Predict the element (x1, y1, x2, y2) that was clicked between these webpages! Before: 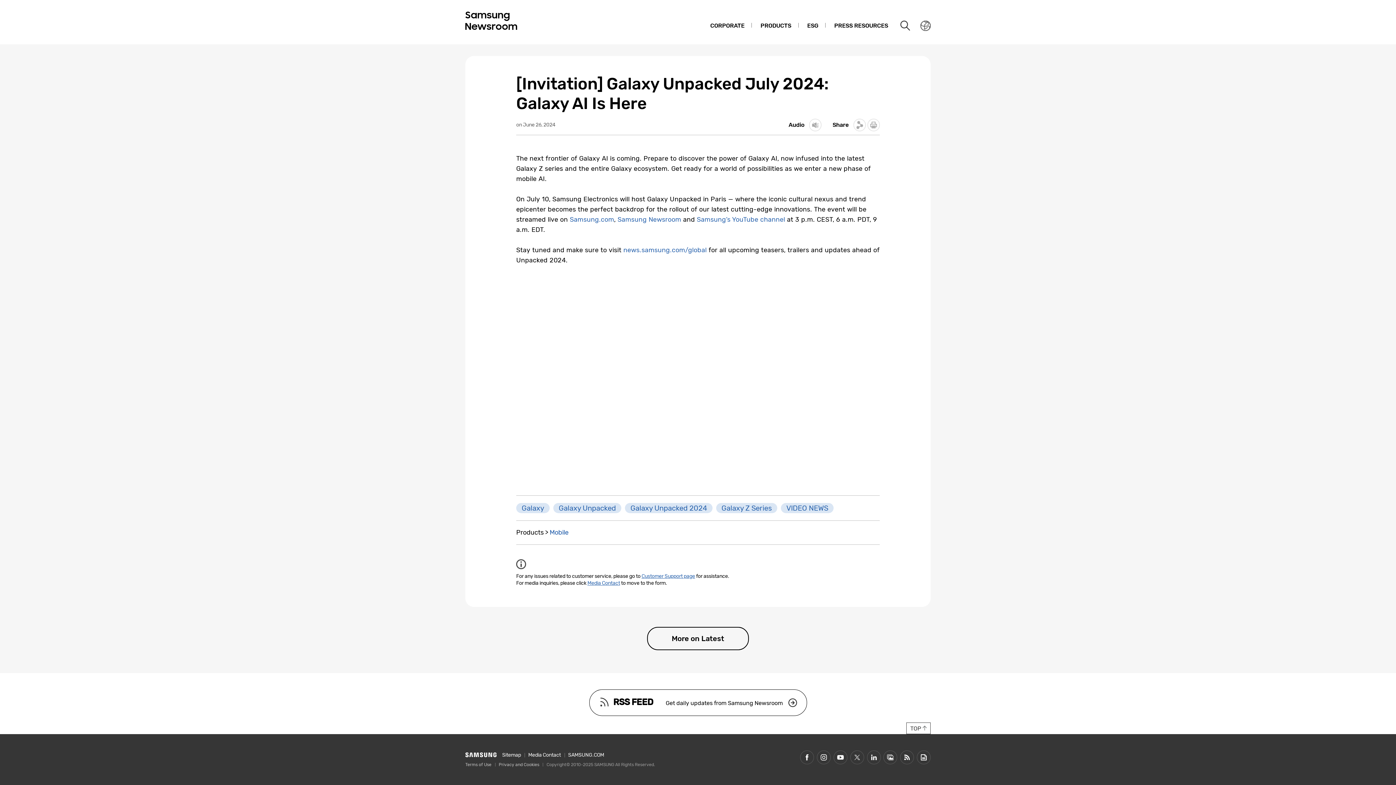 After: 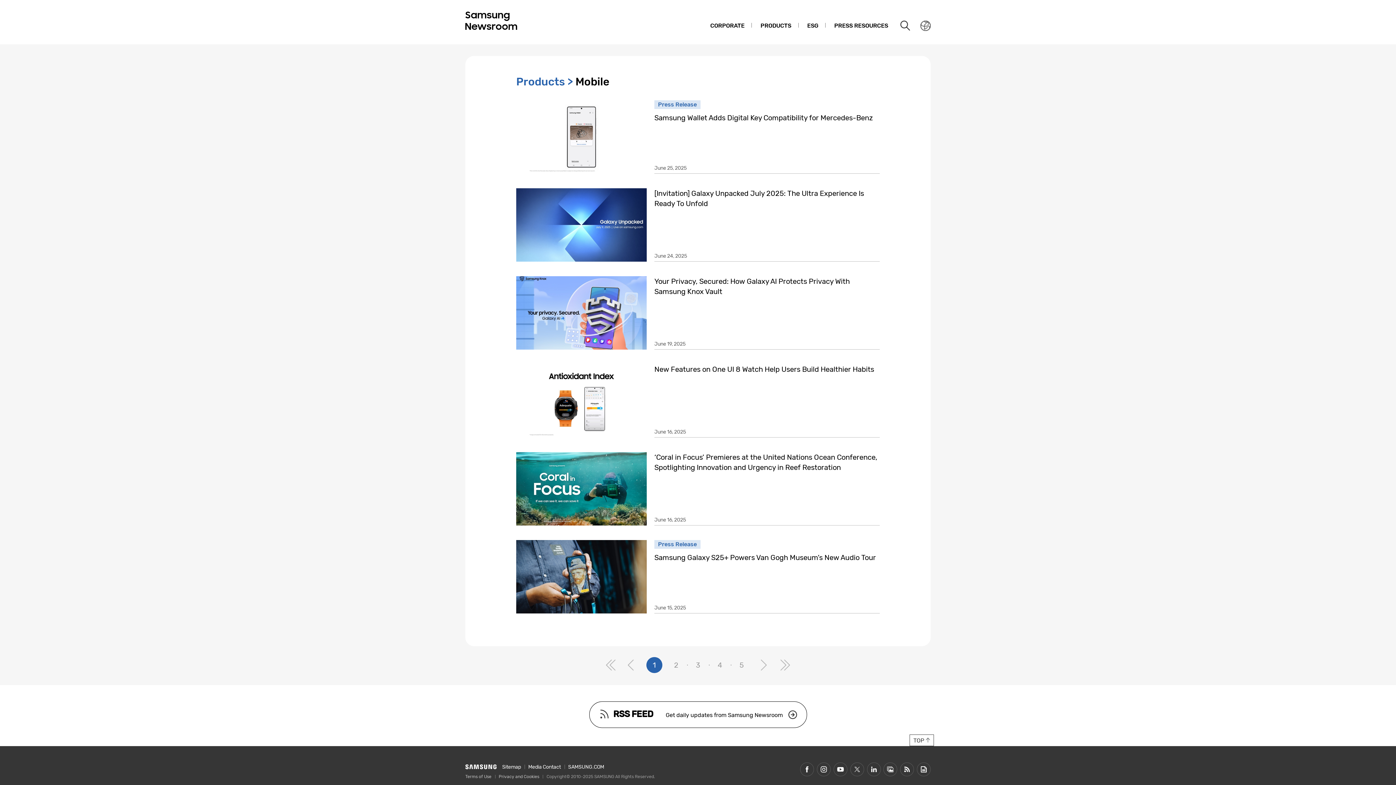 Action: bbox: (549, 528, 568, 536) label: Mobile